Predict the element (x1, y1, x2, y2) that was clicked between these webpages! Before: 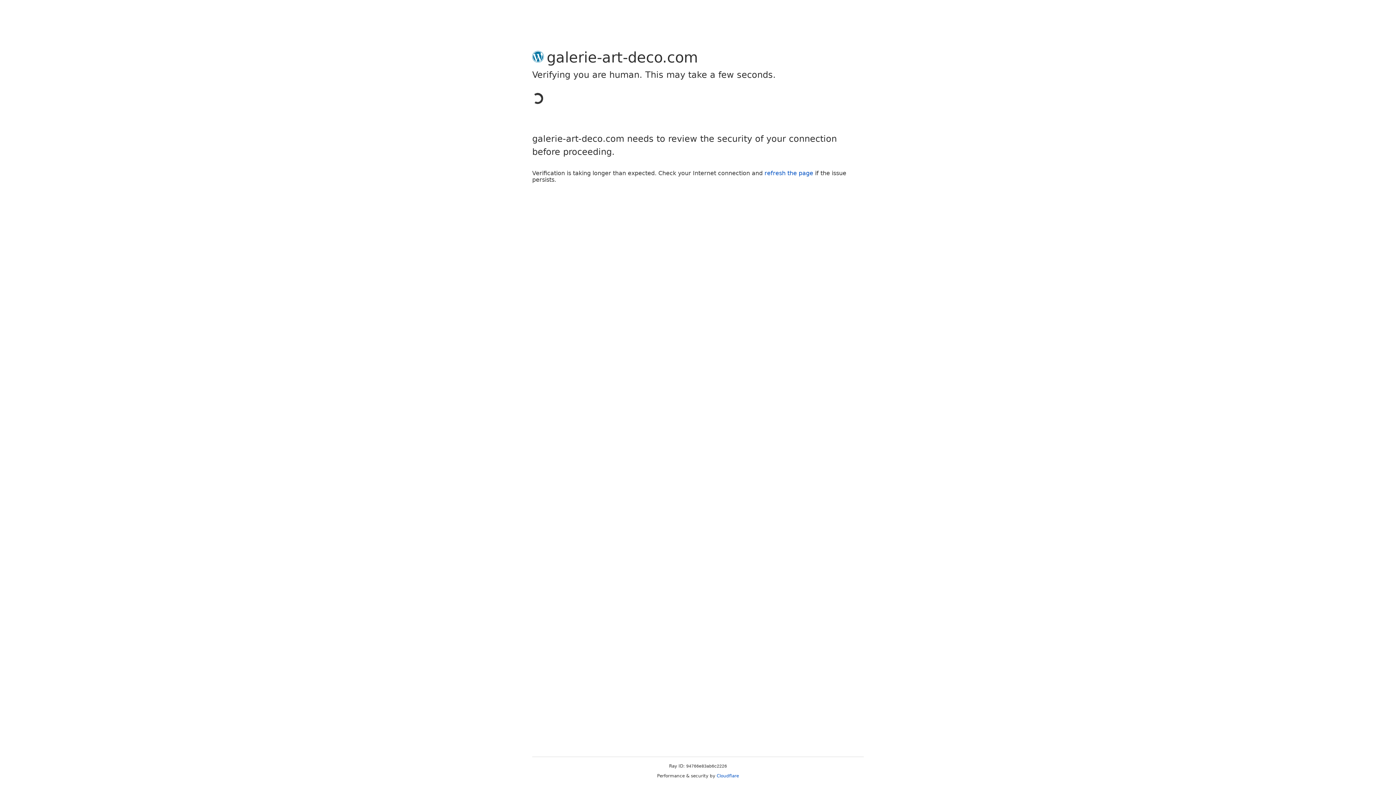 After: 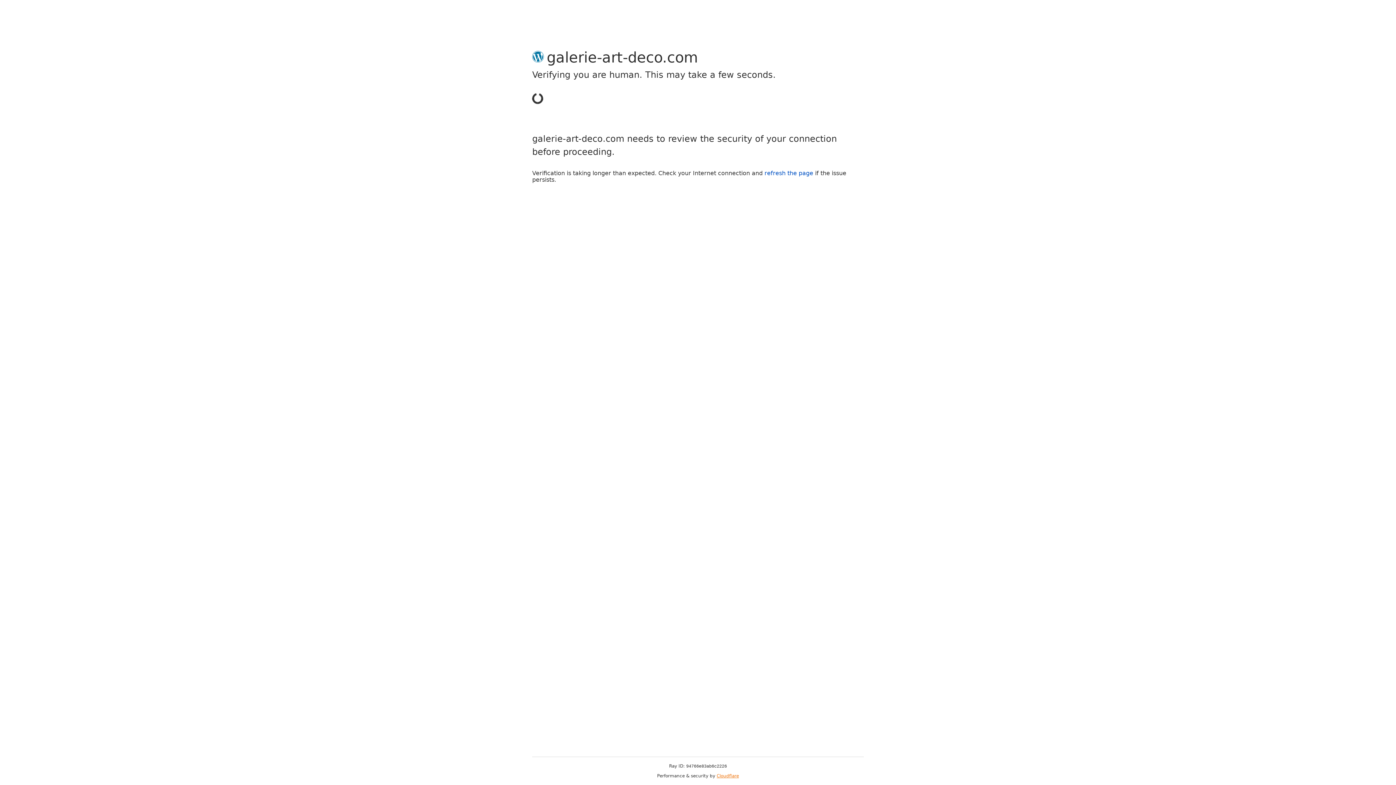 Action: label: Cloudflare bbox: (716, 773, 739, 778)